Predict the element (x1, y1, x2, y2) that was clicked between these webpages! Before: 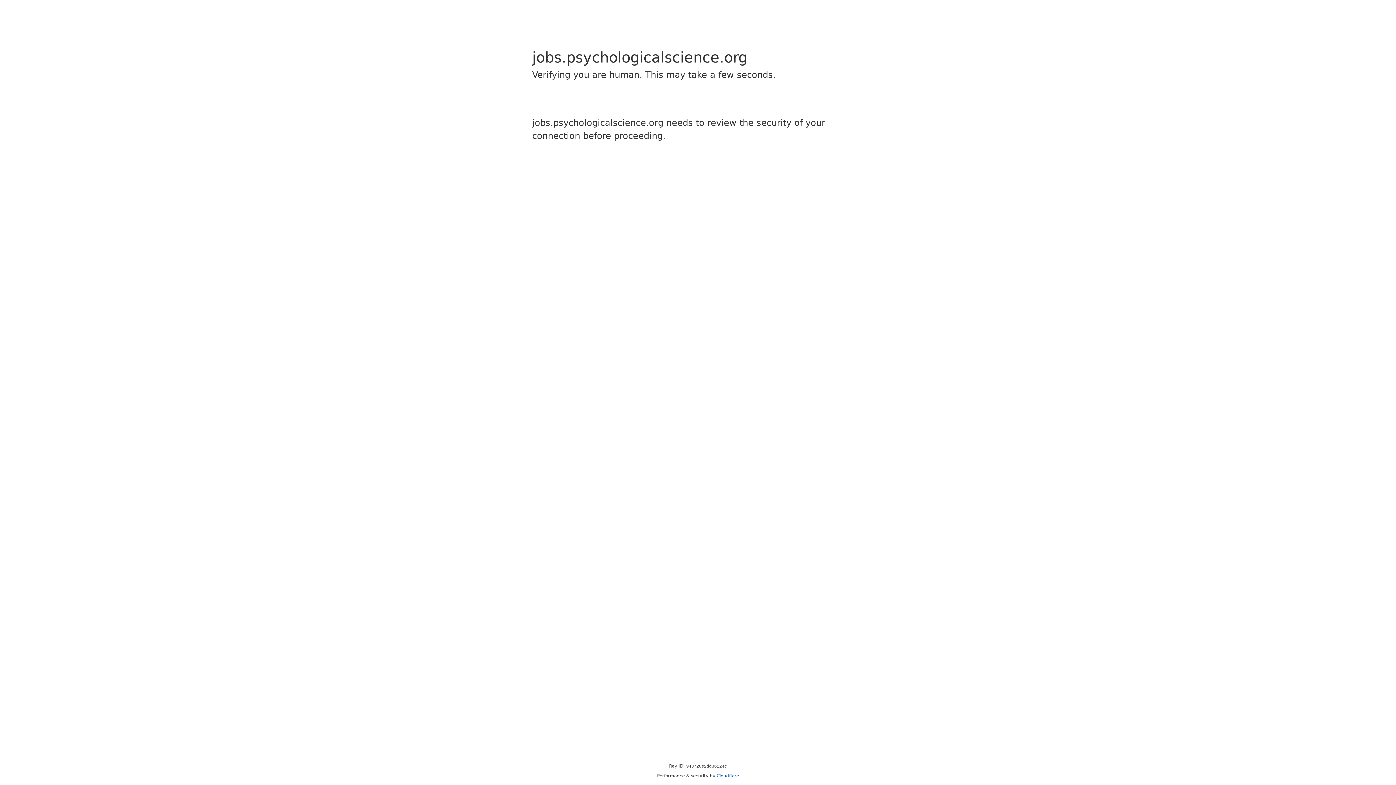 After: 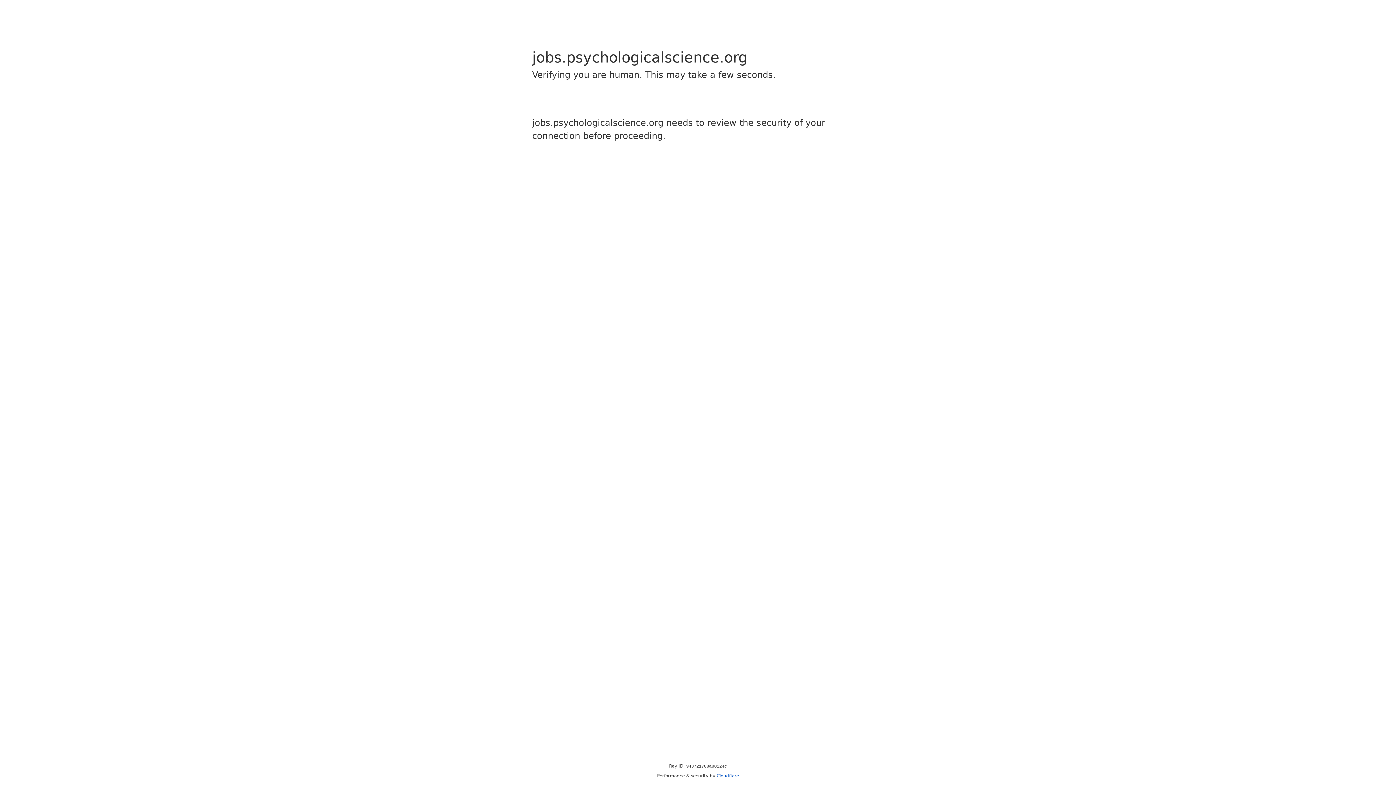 Action: bbox: (716, 773, 739, 778) label: Cloudflare